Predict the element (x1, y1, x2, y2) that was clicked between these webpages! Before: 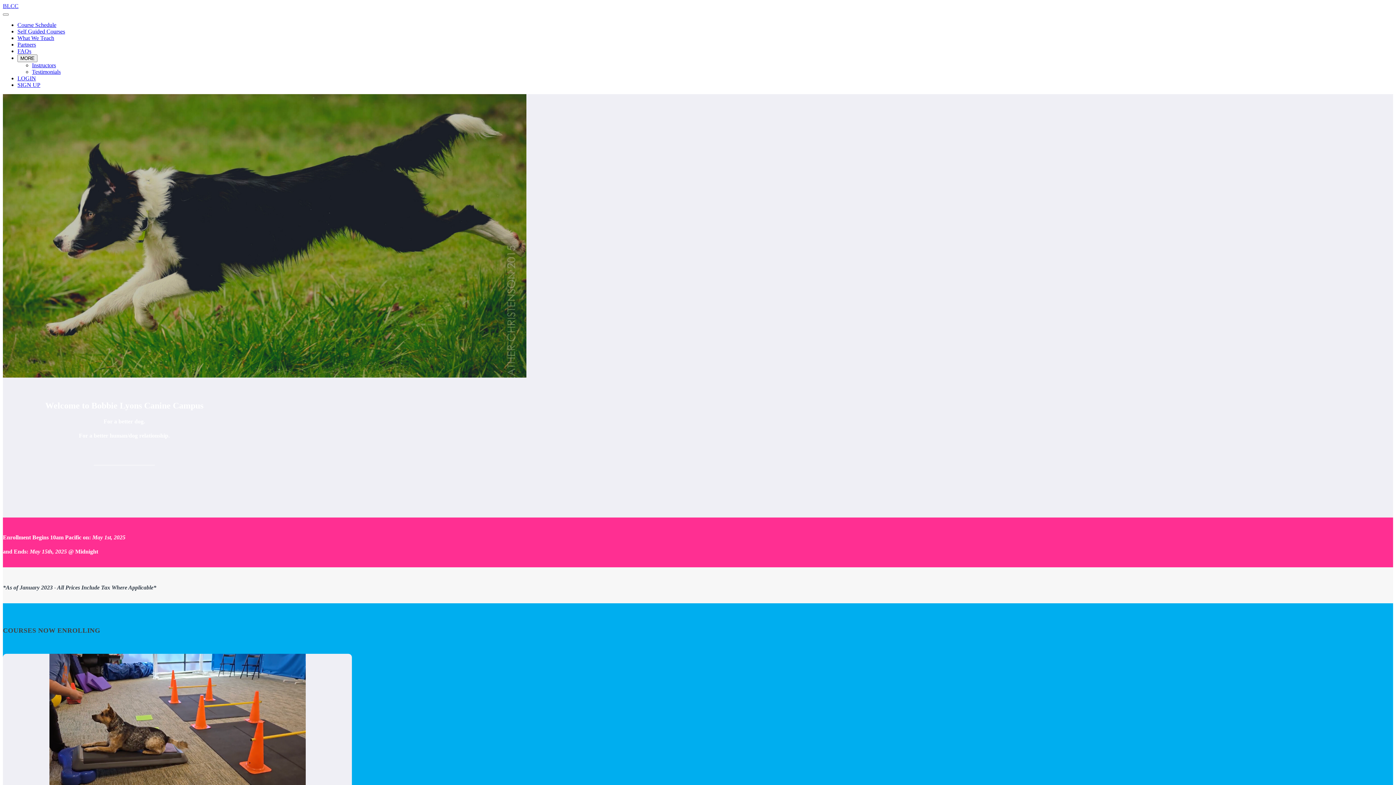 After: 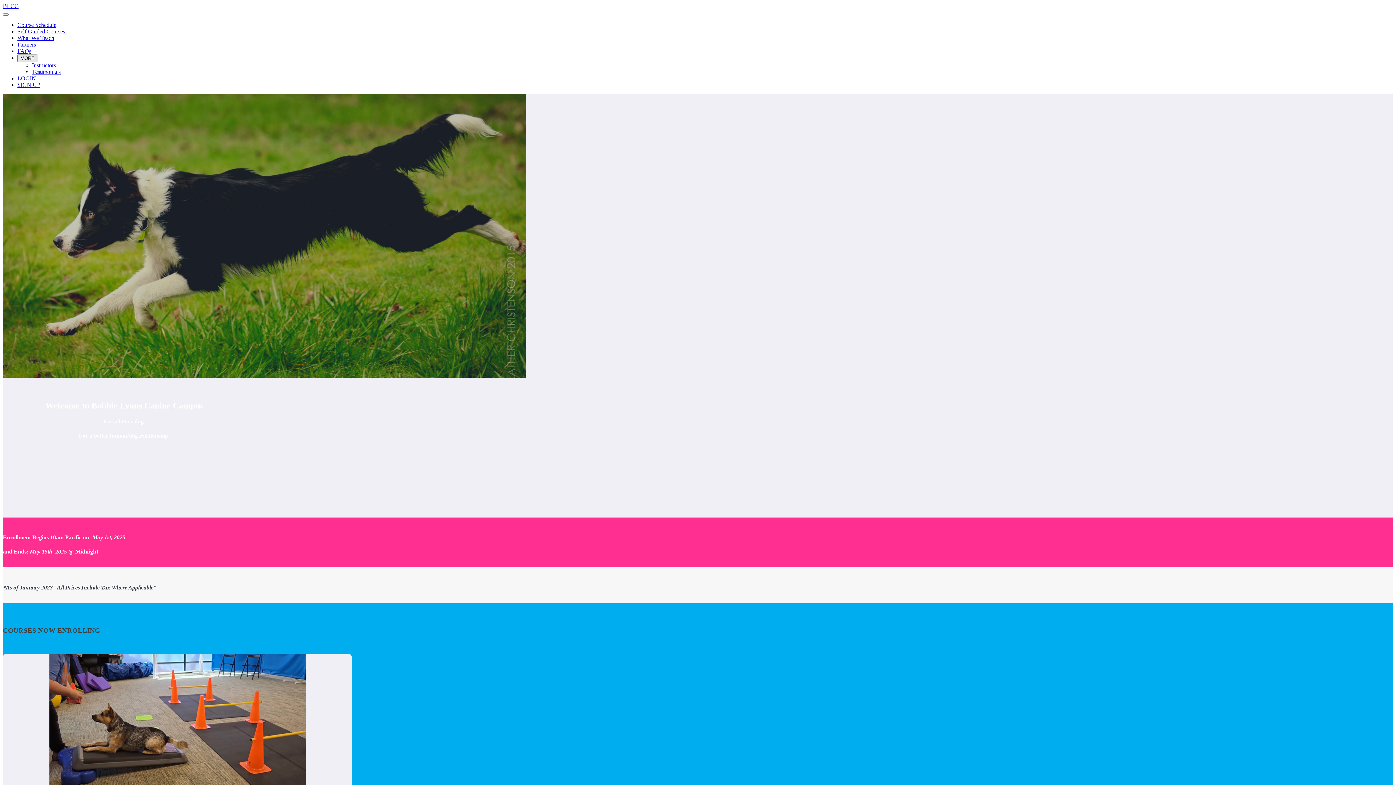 Action: bbox: (17, 54, 37, 62) label: MORE